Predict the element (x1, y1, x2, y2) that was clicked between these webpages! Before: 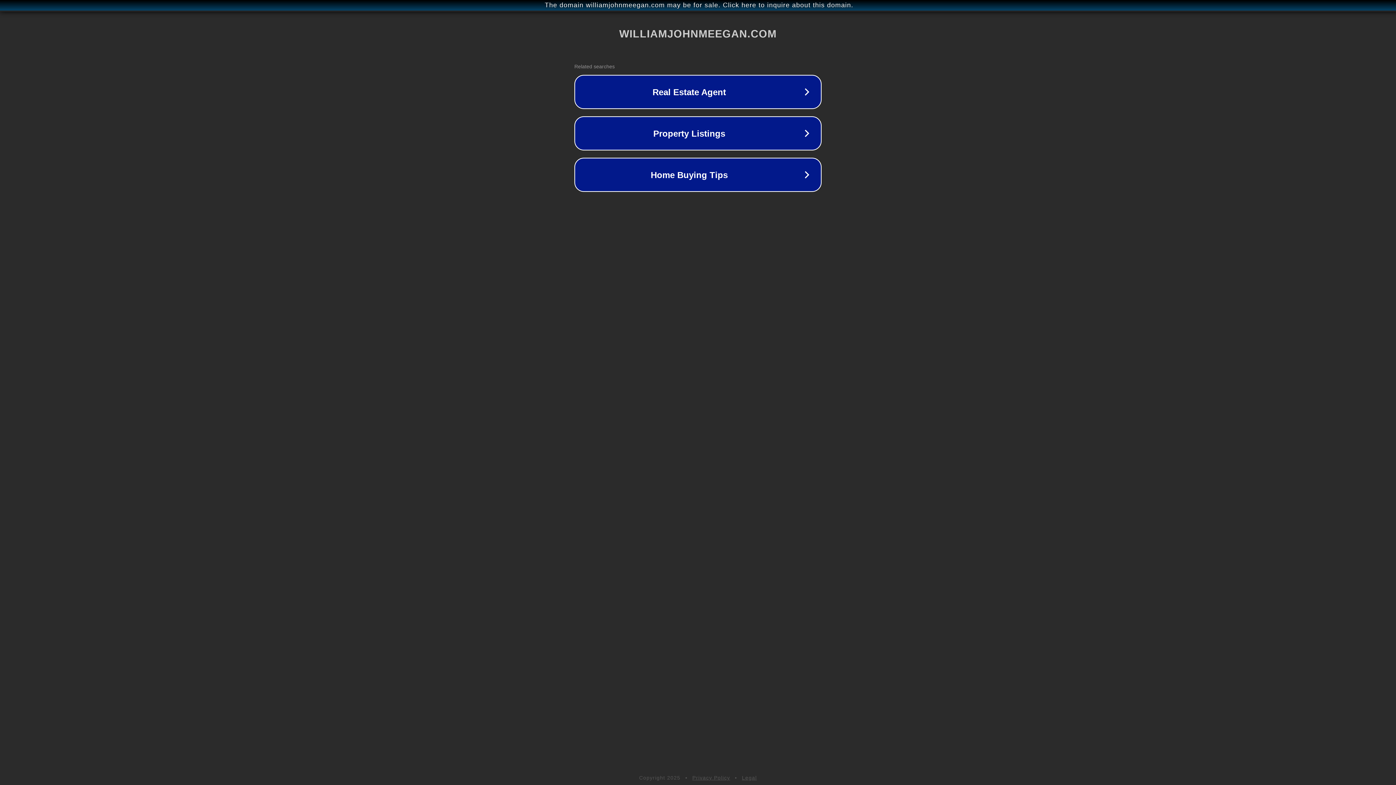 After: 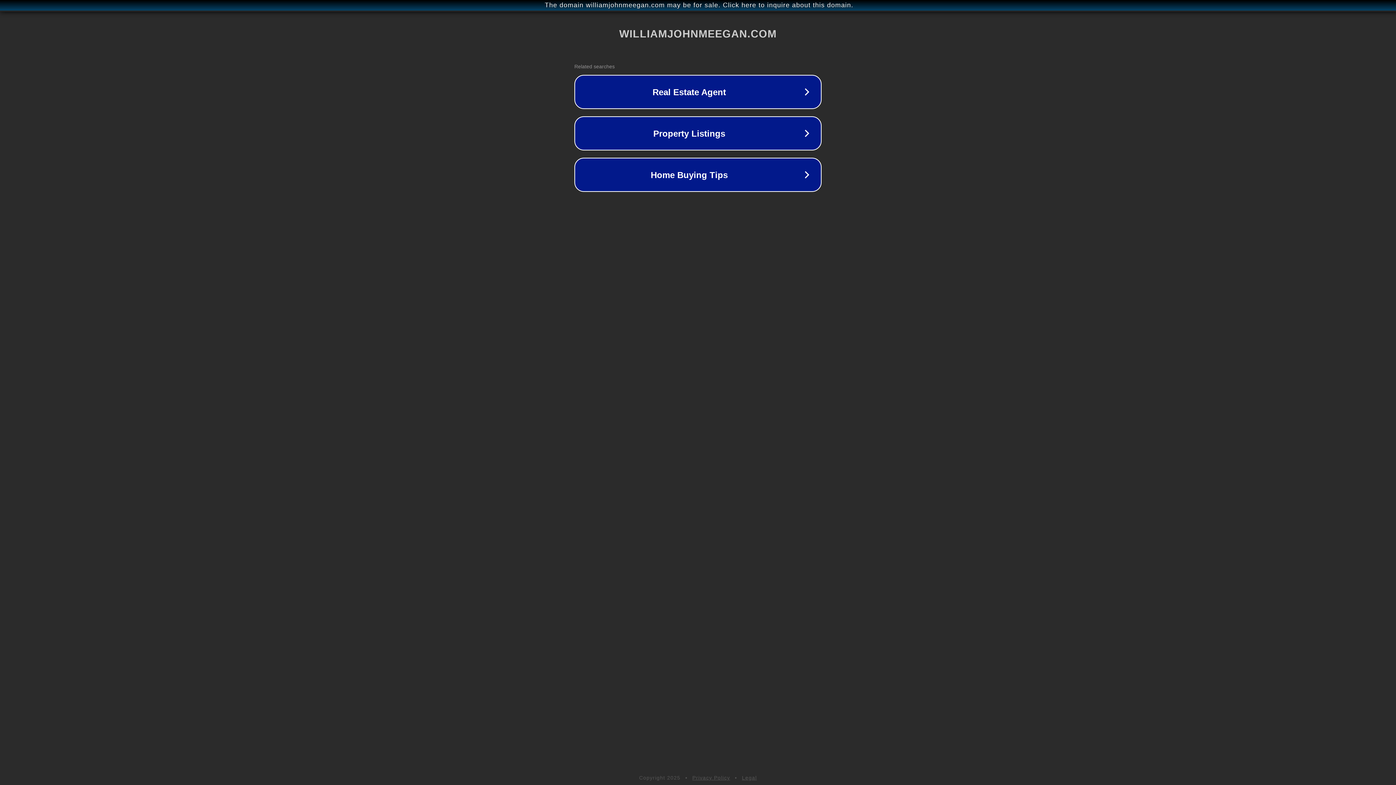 Action: bbox: (742, 775, 757, 781) label: Legal